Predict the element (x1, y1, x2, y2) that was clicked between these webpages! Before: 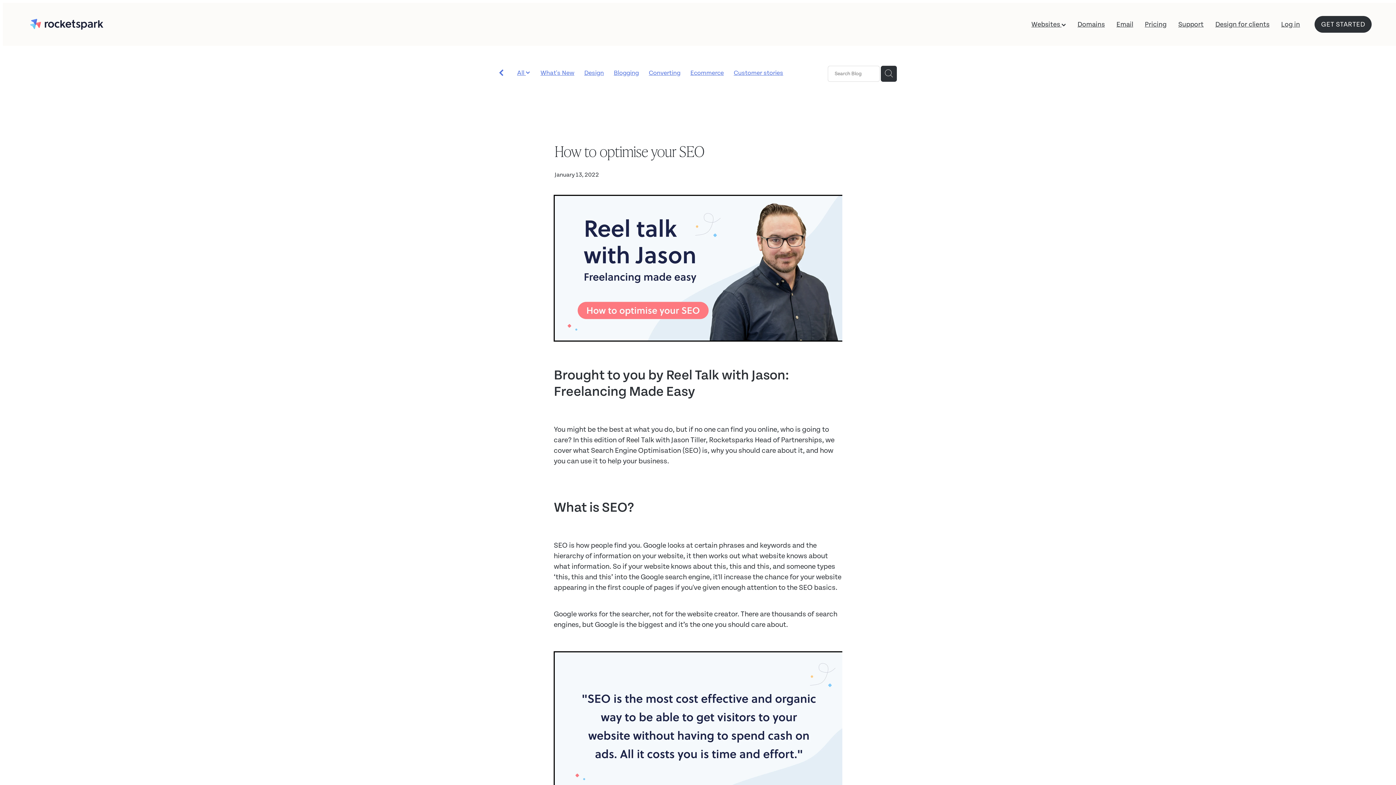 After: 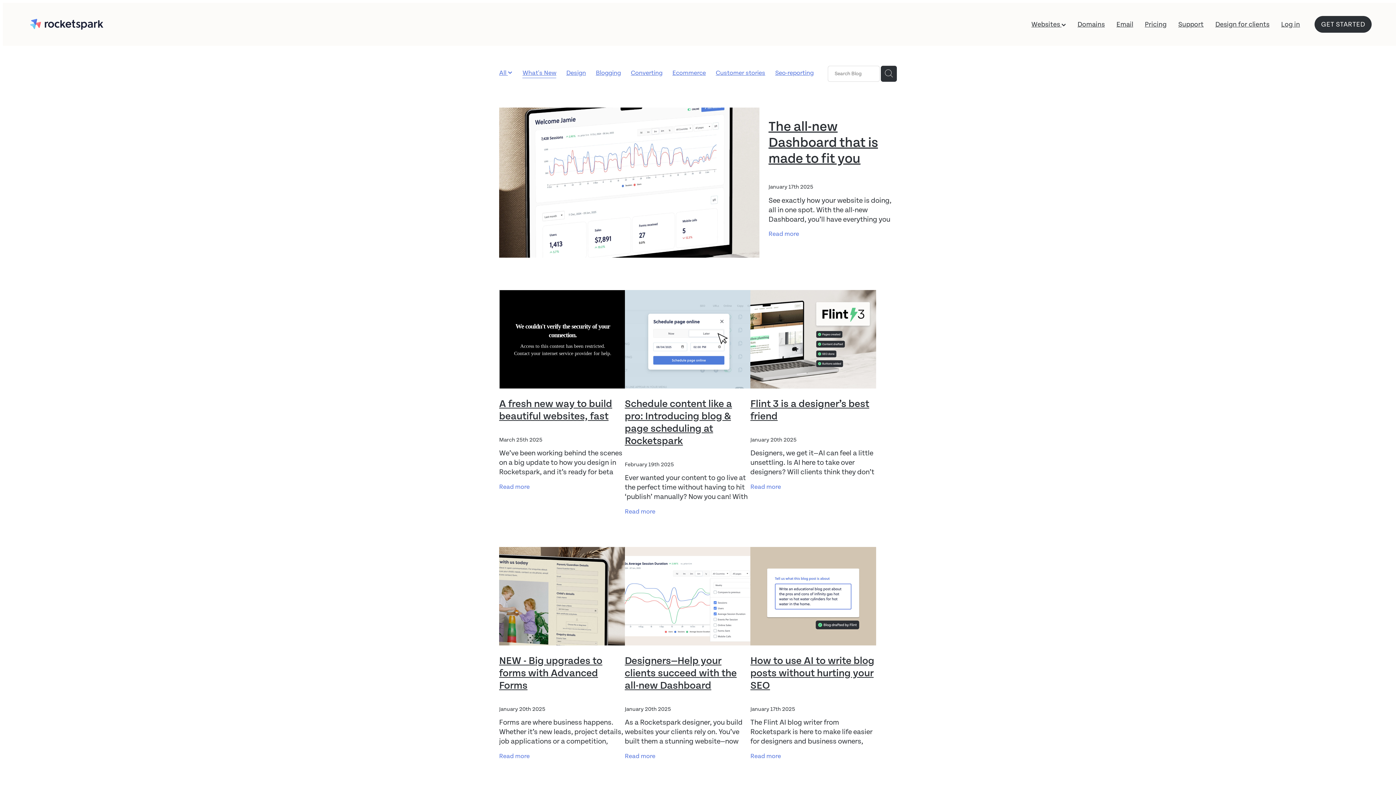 Action: label: What's New bbox: (540, 68, 574, 78)